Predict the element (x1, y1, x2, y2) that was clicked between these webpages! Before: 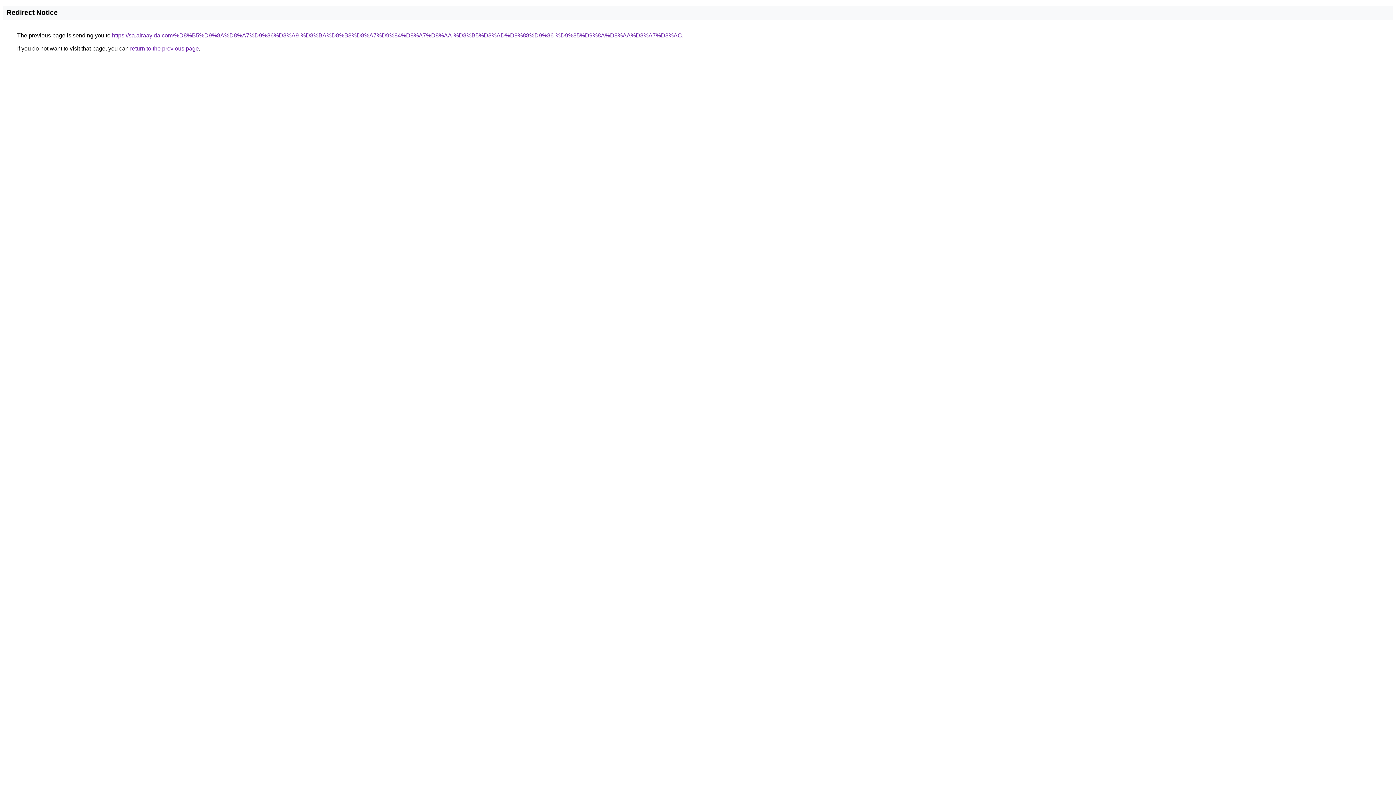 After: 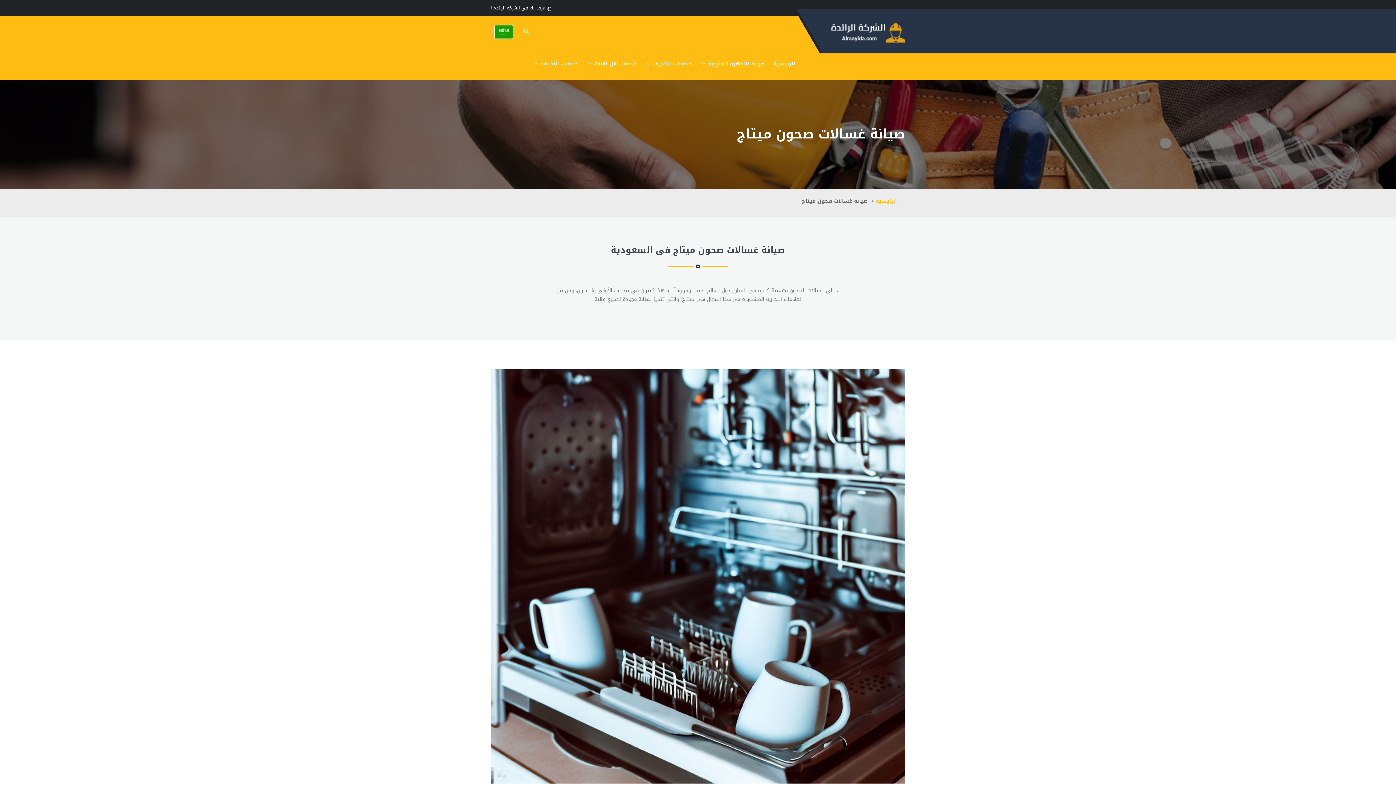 Action: label: https://sa.alraayida.com/%D8%B5%D9%8A%D8%A7%D9%86%D8%A9-%D8%BA%D8%B3%D8%A7%D9%84%D8%A7%D8%AA-%D8%B5%D8%AD%D9%88%D9%86-%D9%85%D9%8A%D8%AA%D8%A7%D8%AC bbox: (112, 32, 682, 38)